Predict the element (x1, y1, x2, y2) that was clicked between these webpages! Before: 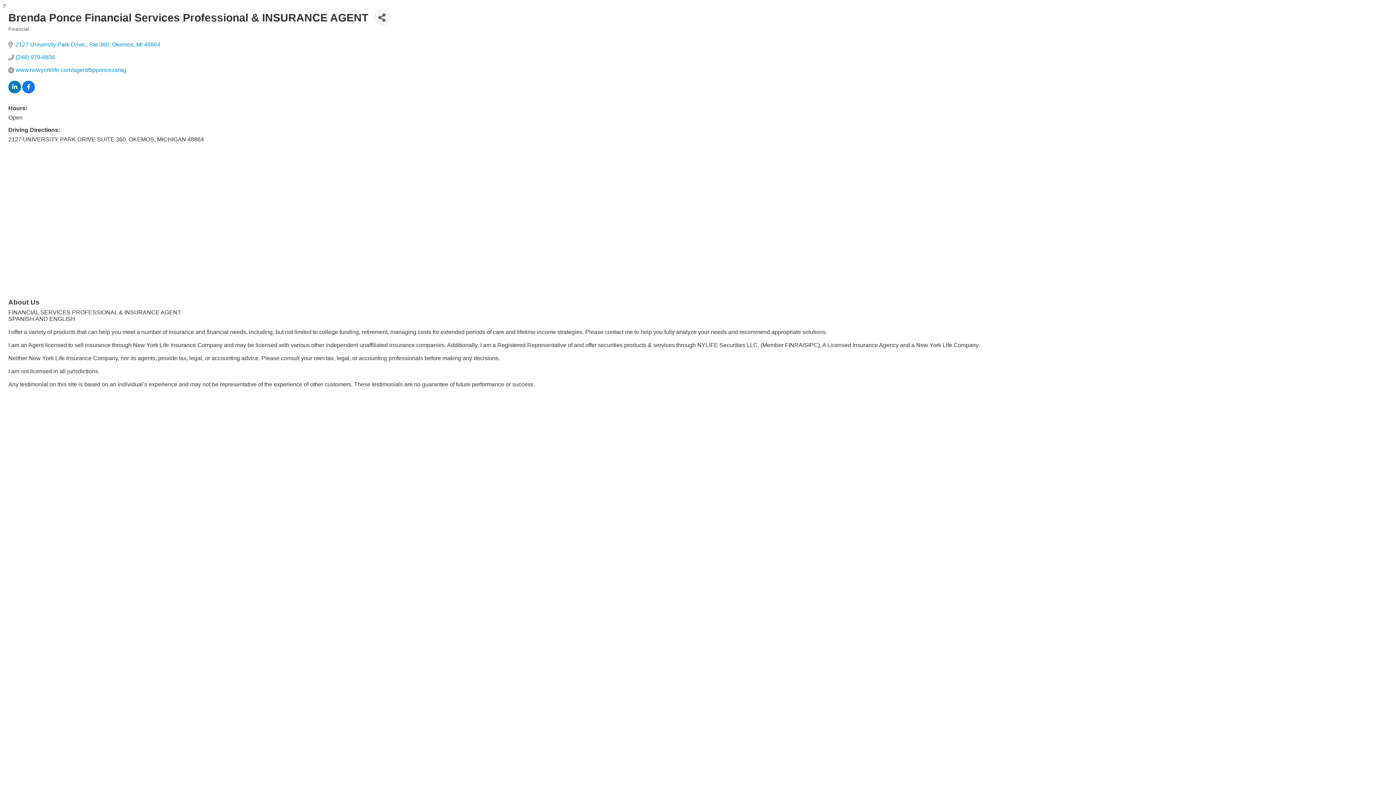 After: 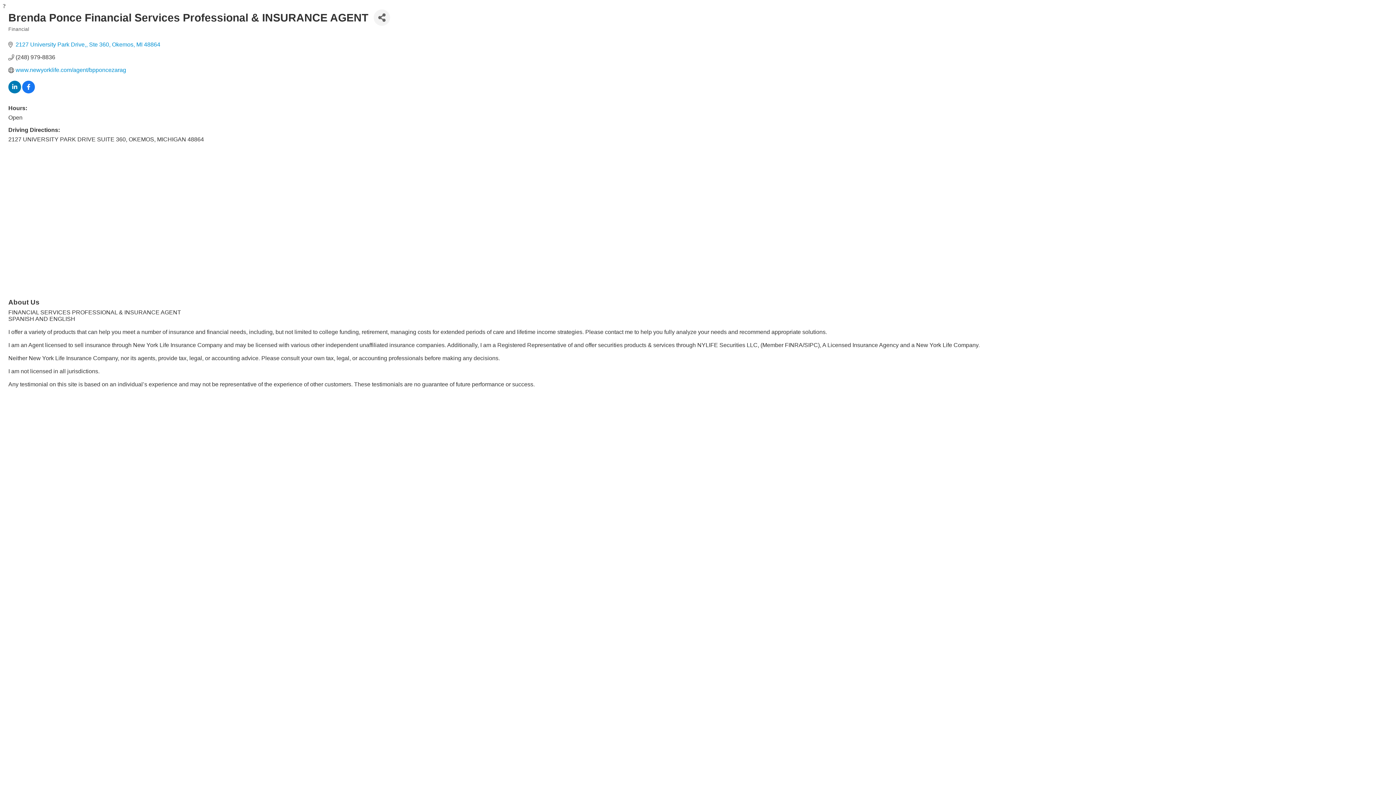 Action: bbox: (15, 53, 55, 60) label: (248) 979-8836